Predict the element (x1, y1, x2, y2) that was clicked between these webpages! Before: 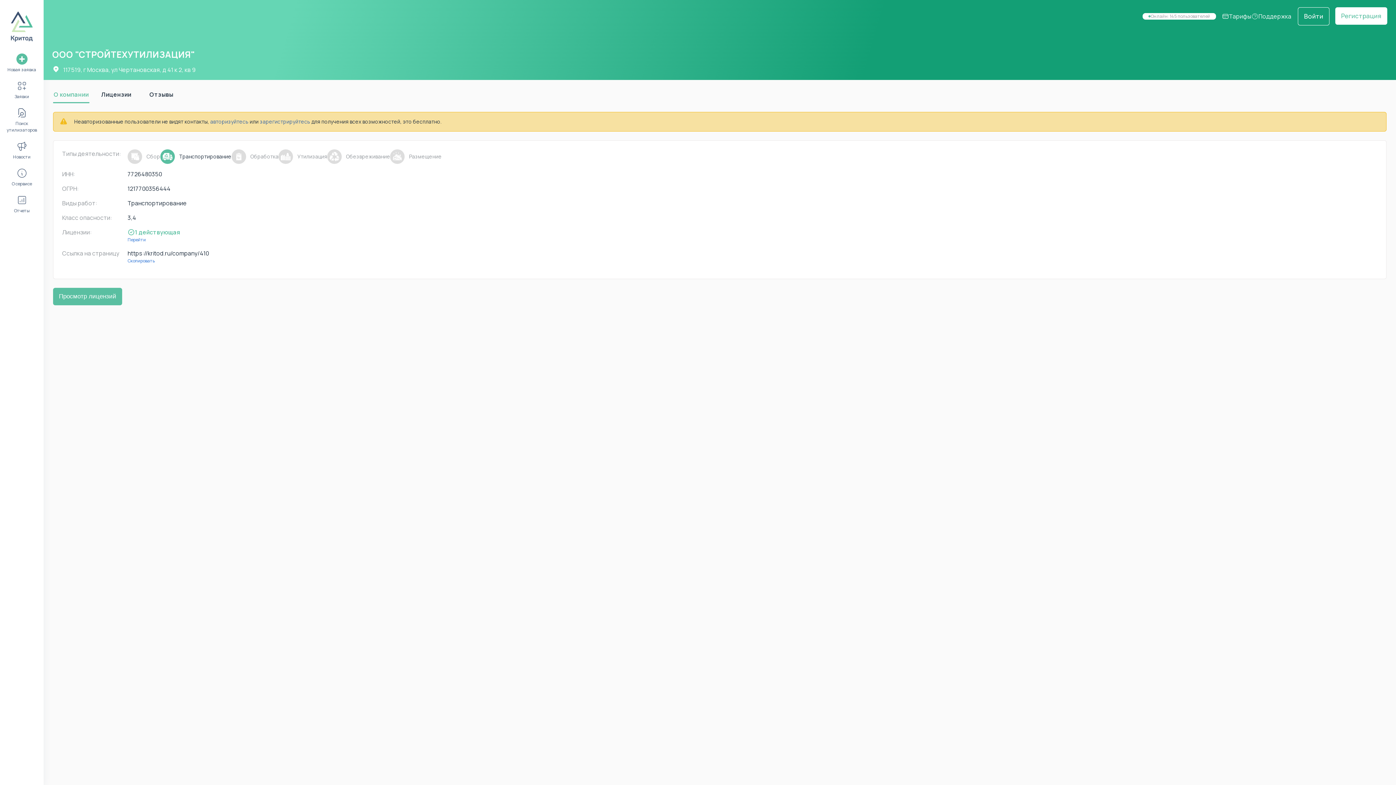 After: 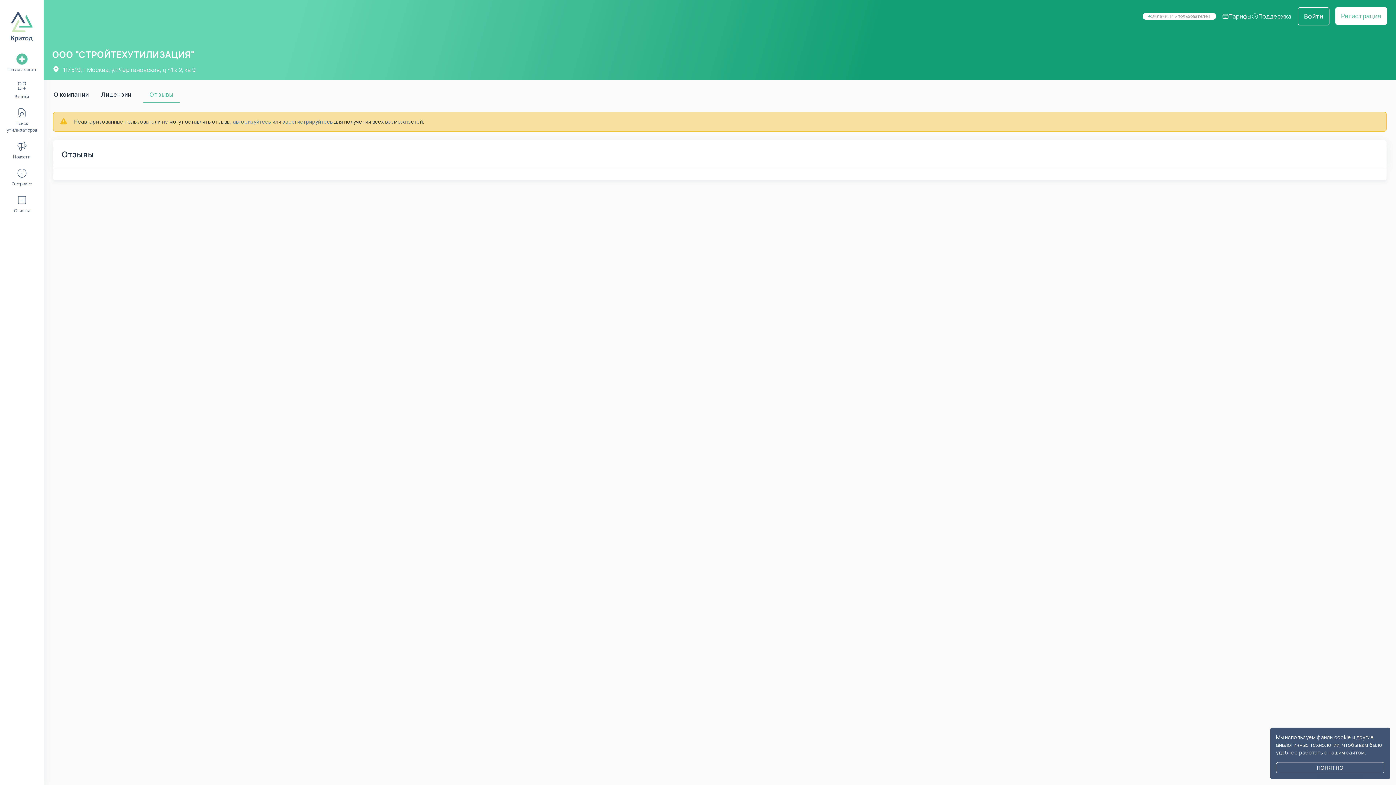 Action: bbox: (143, 85, 179, 103) label: Отзывы